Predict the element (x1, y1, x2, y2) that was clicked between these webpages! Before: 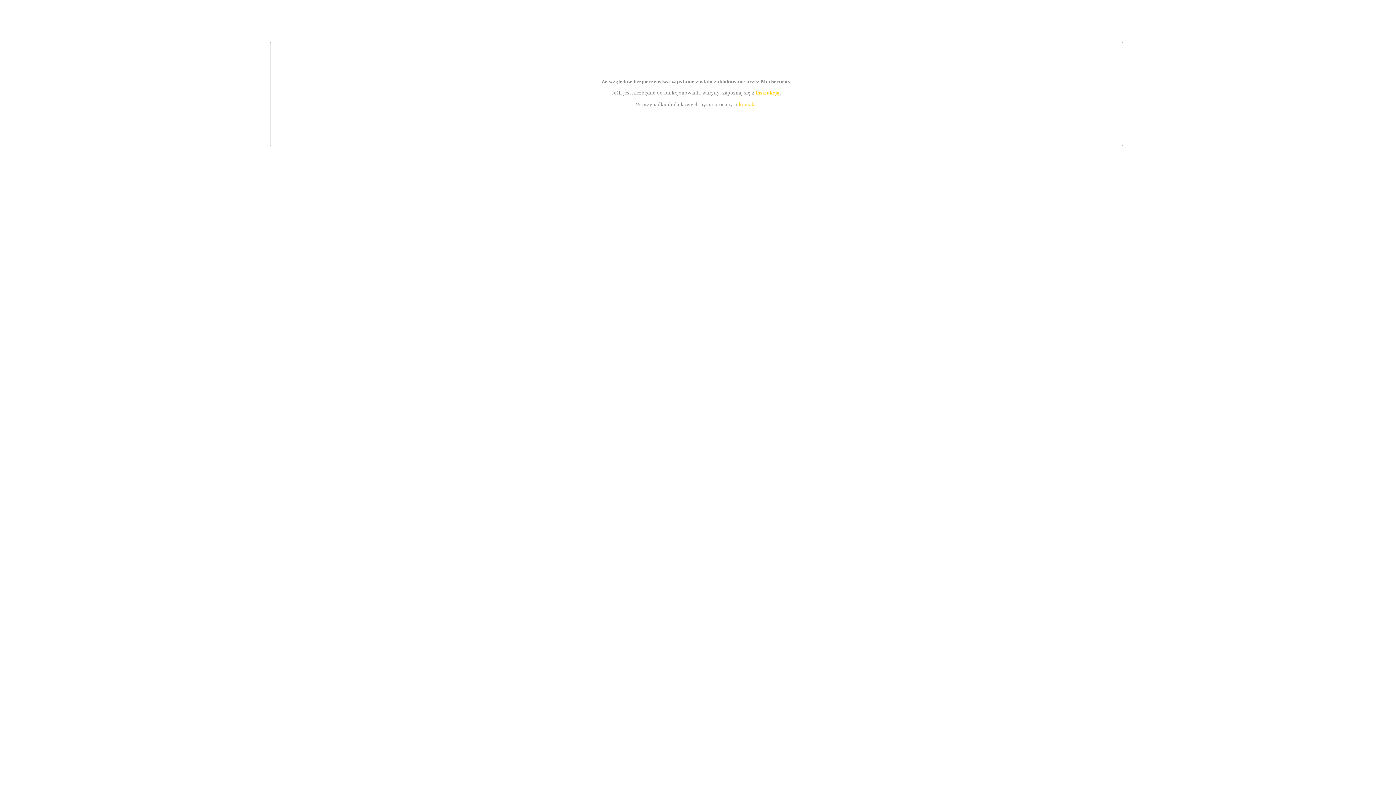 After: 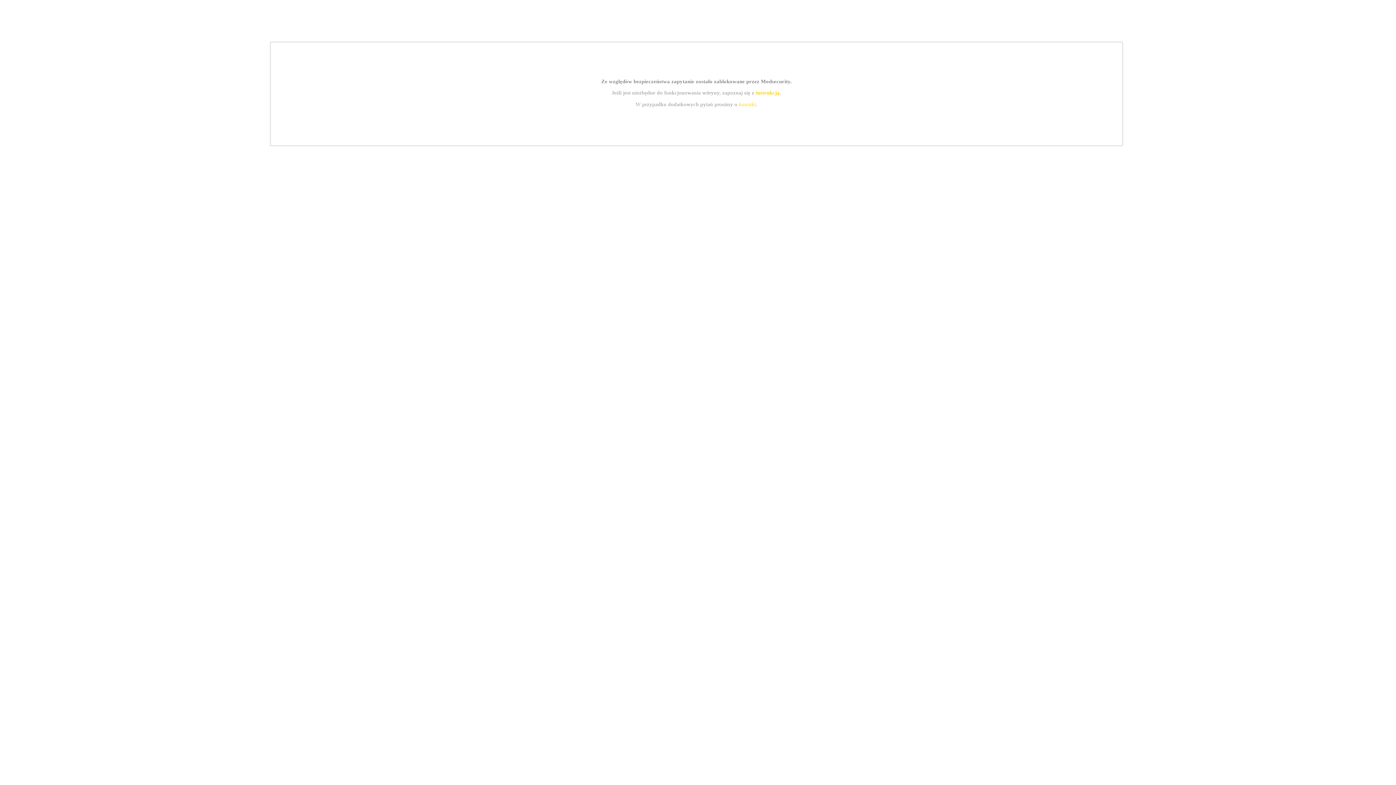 Action: bbox: (739, 101, 756, 107) label: kontakt